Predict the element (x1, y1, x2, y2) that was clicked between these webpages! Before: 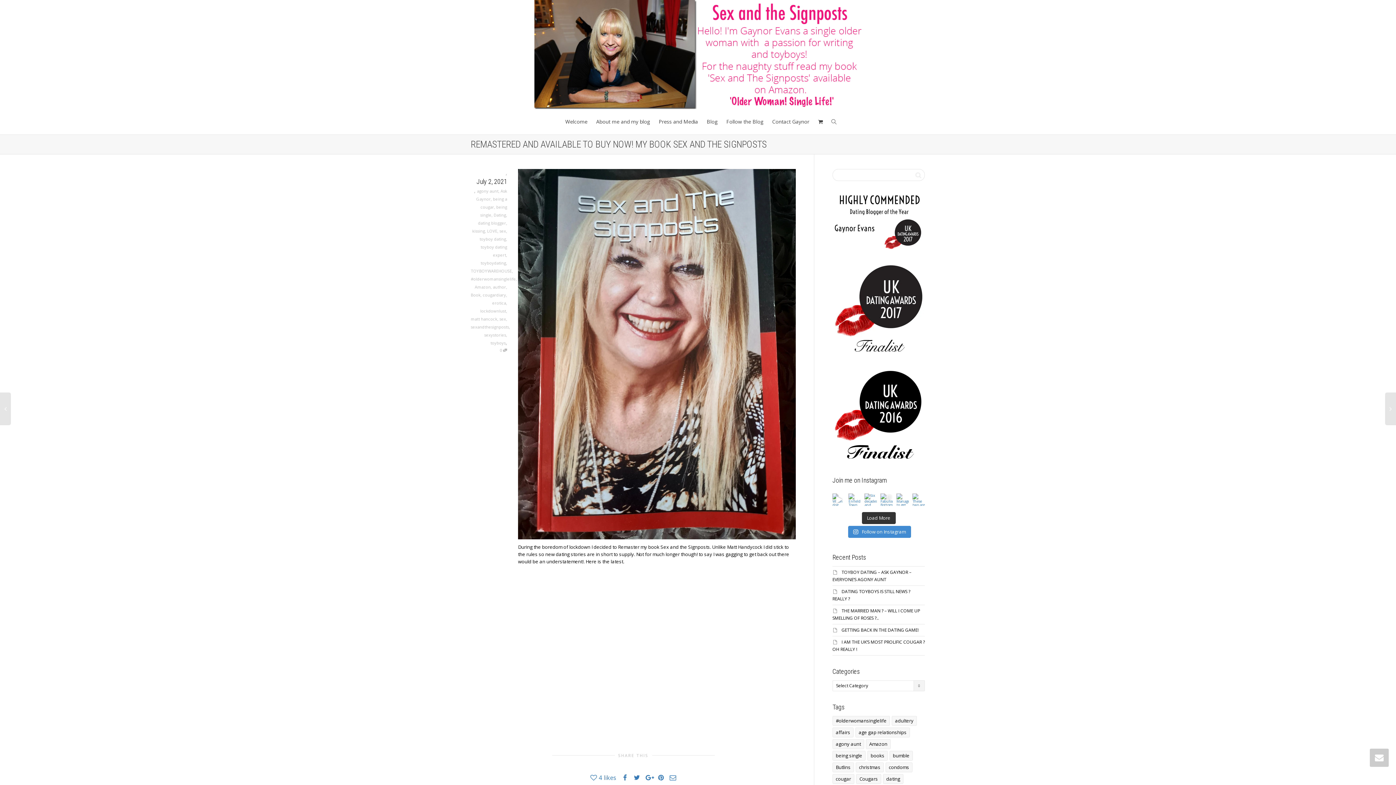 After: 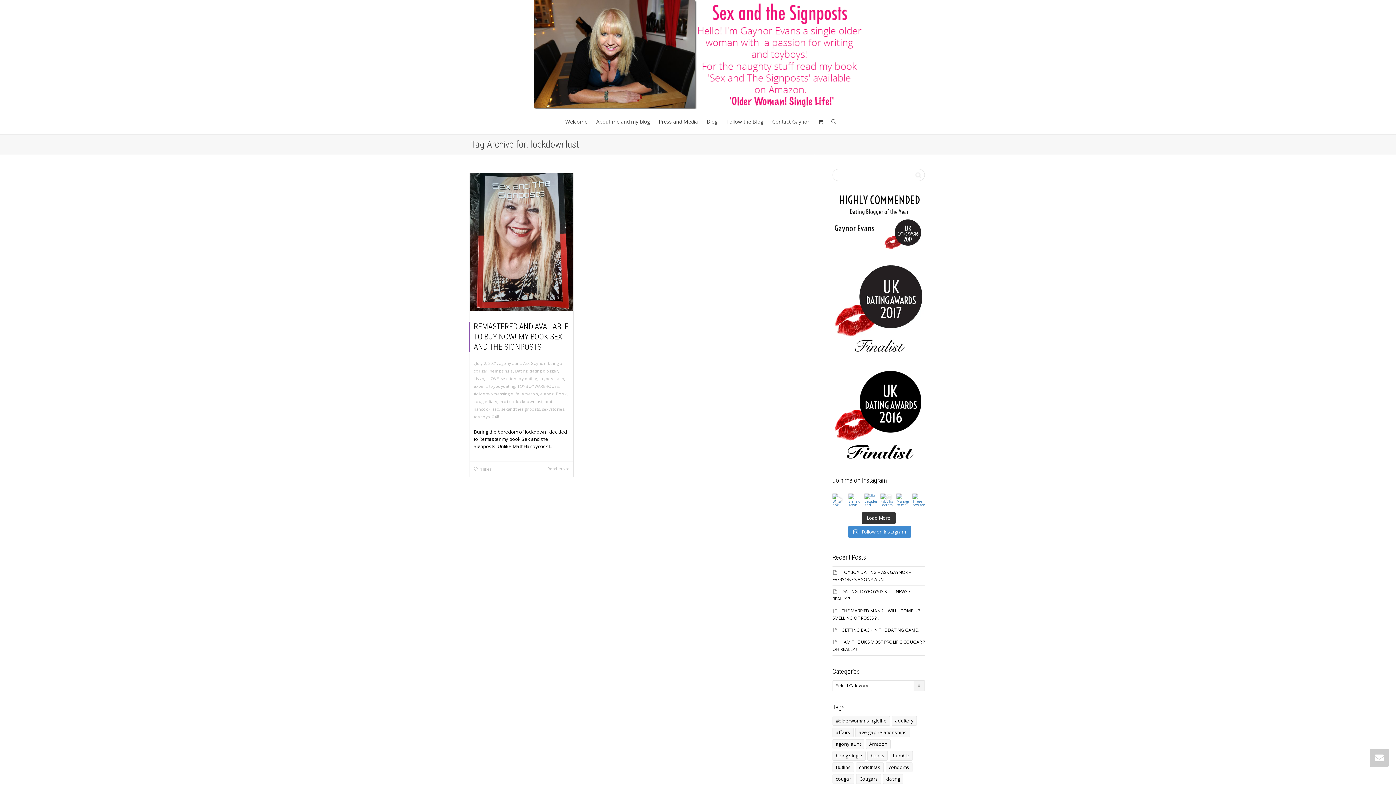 Action: bbox: (480, 308, 506, 313) label: lockdownlust